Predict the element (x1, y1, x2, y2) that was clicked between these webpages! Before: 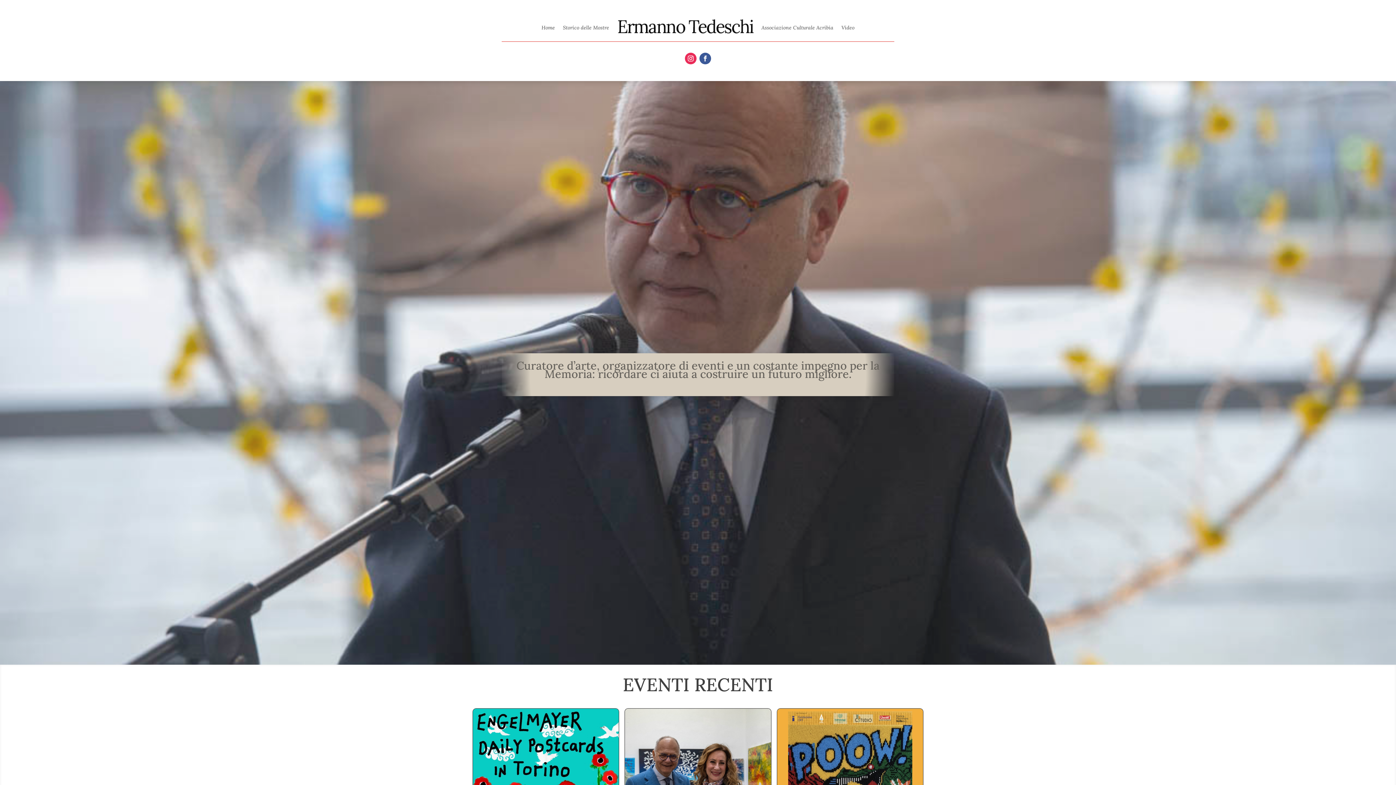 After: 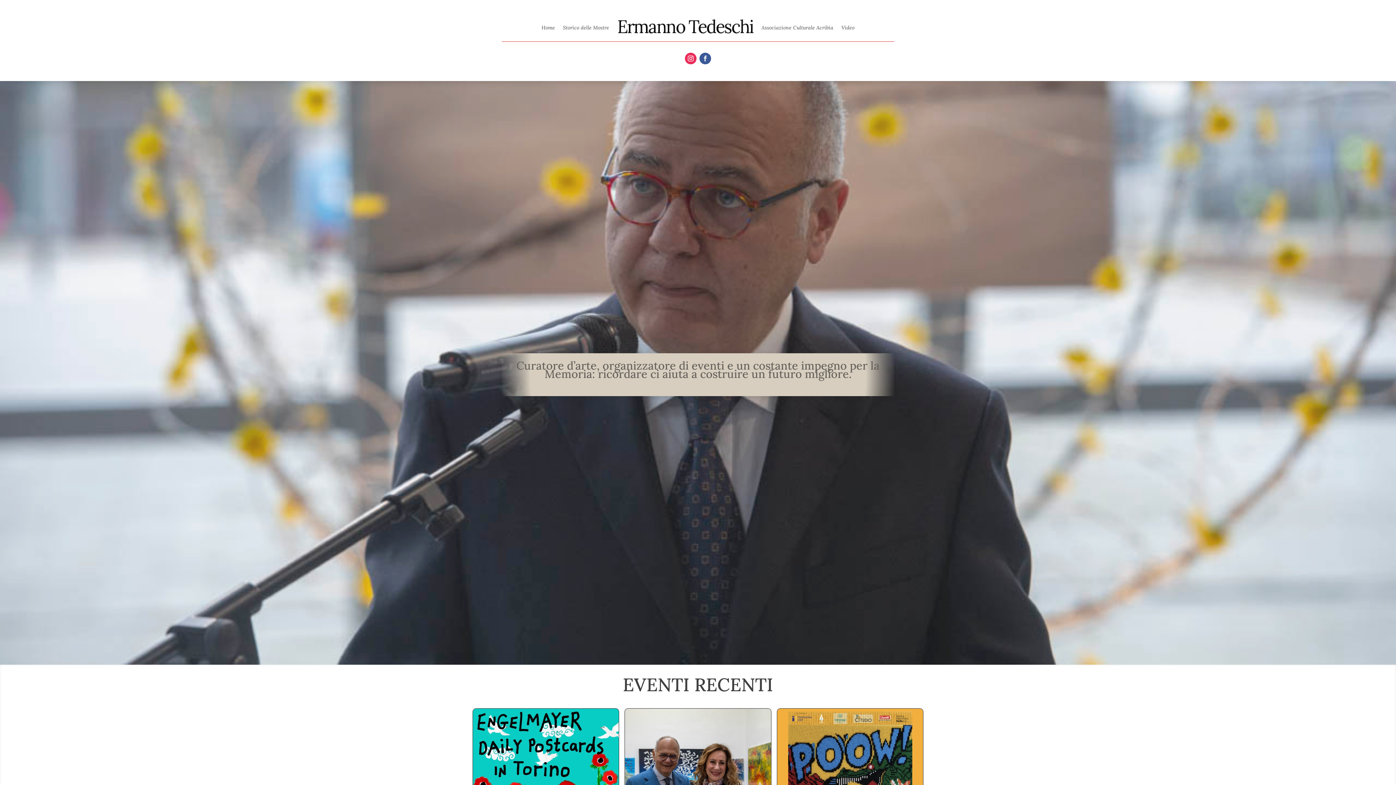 Action: bbox: (699, 52, 711, 64)